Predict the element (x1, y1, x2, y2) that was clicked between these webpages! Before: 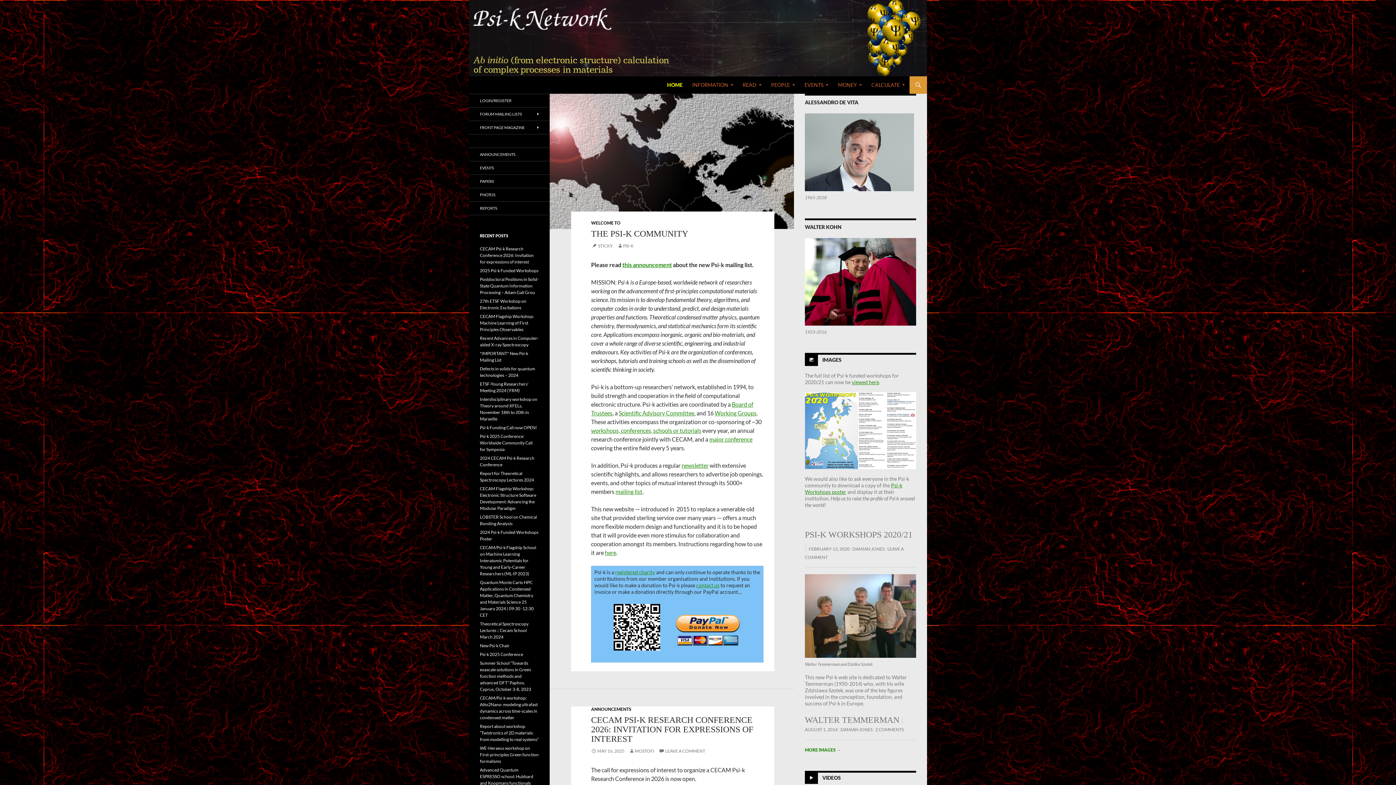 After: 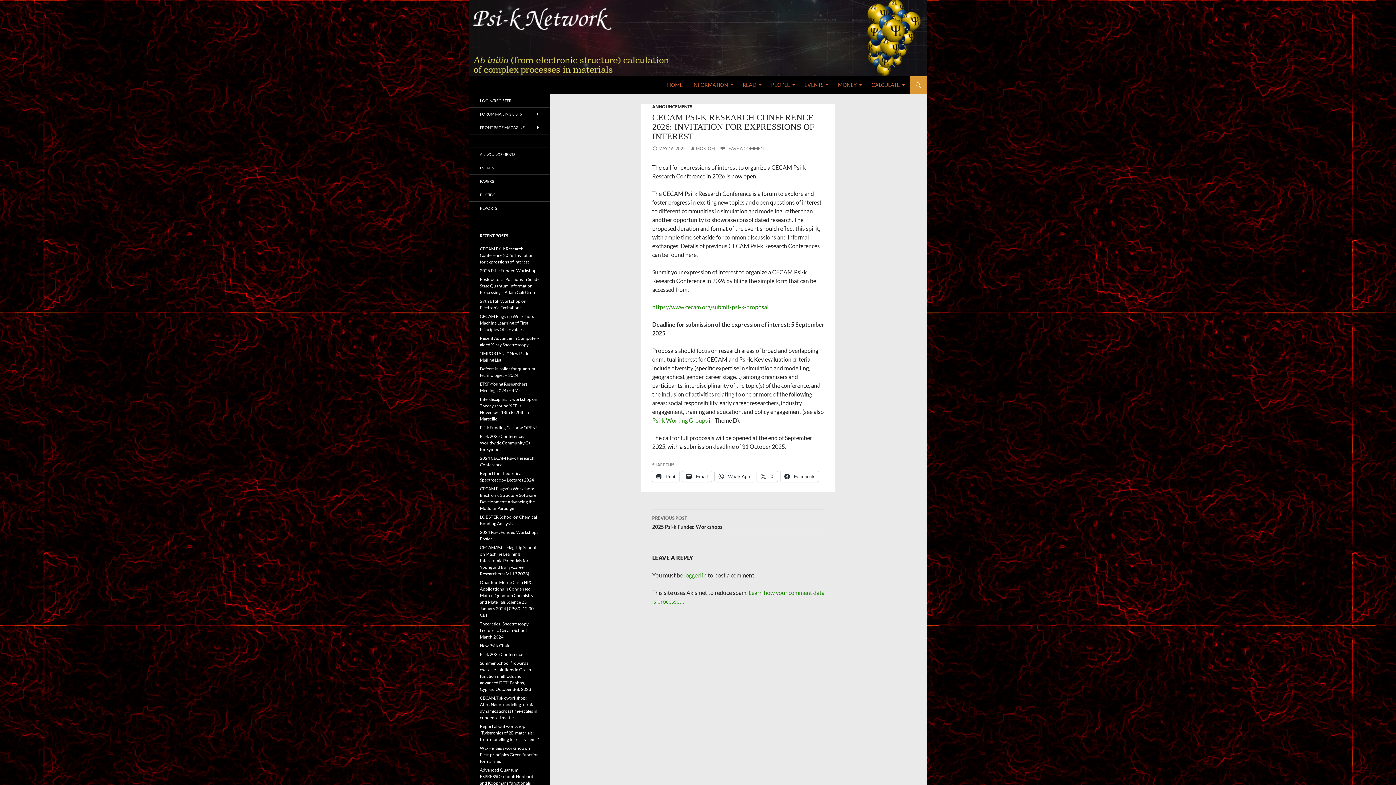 Action: bbox: (480, 246, 533, 264) label: CECAM Psi-k Research Conference 2026: Invitation for expressions of interest